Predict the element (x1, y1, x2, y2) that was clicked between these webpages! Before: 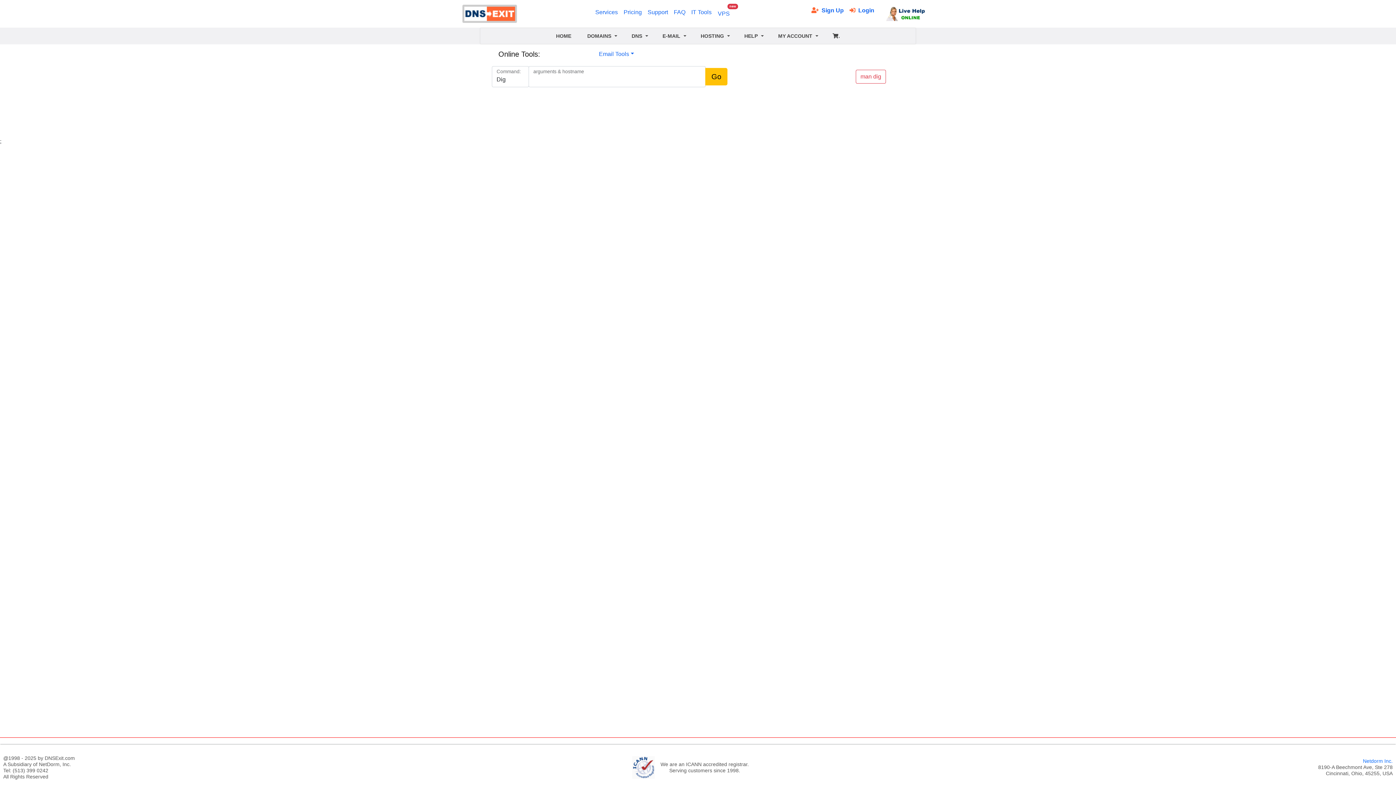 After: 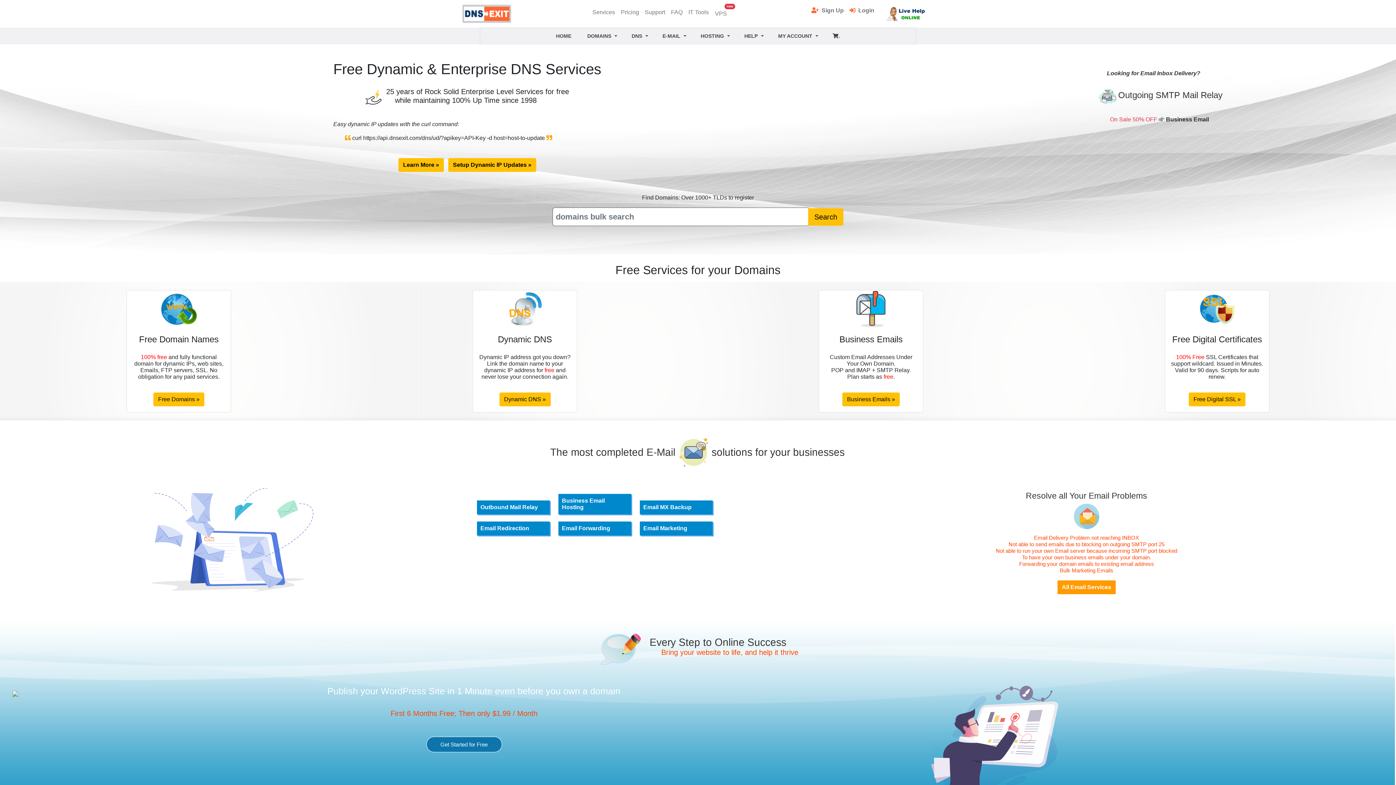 Action: label: HOME bbox: (556, 28, 571, 44)